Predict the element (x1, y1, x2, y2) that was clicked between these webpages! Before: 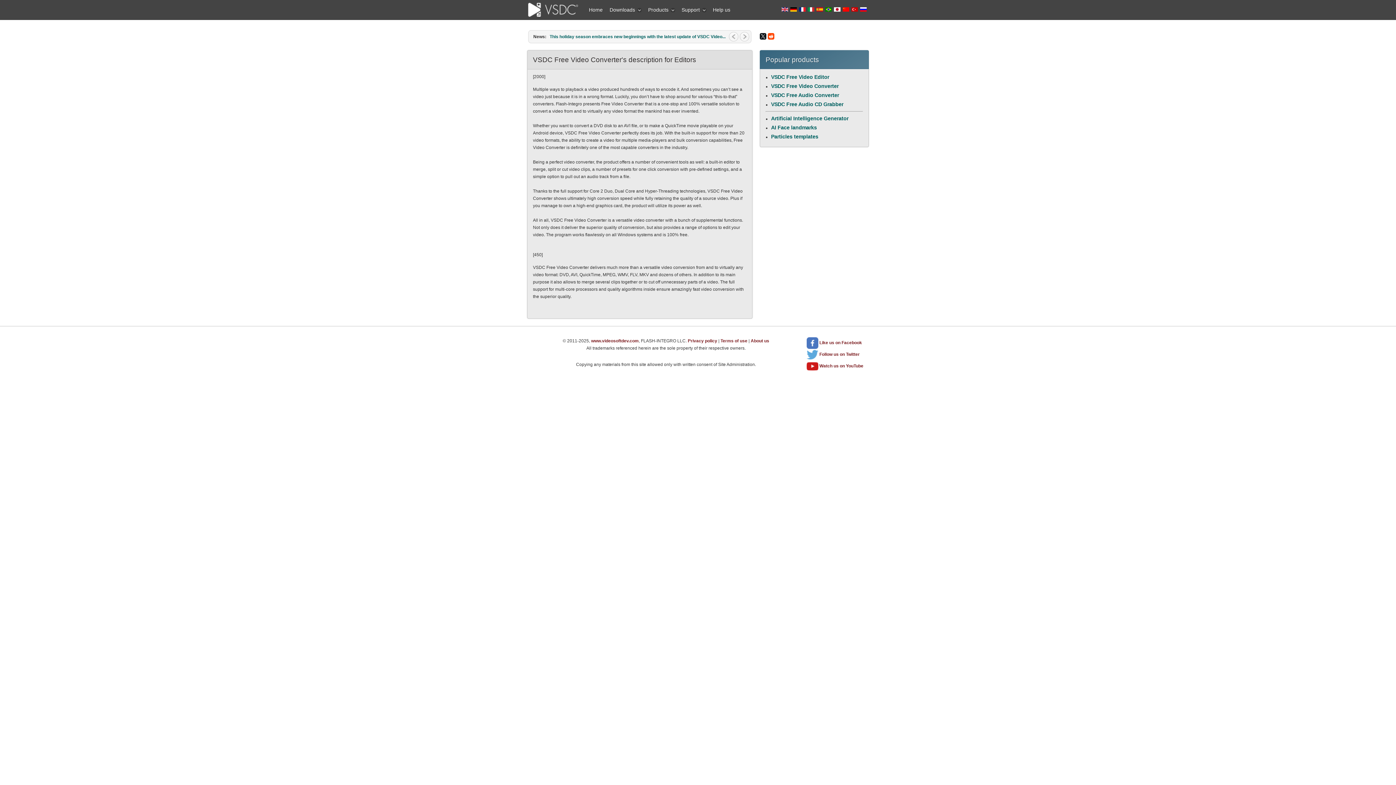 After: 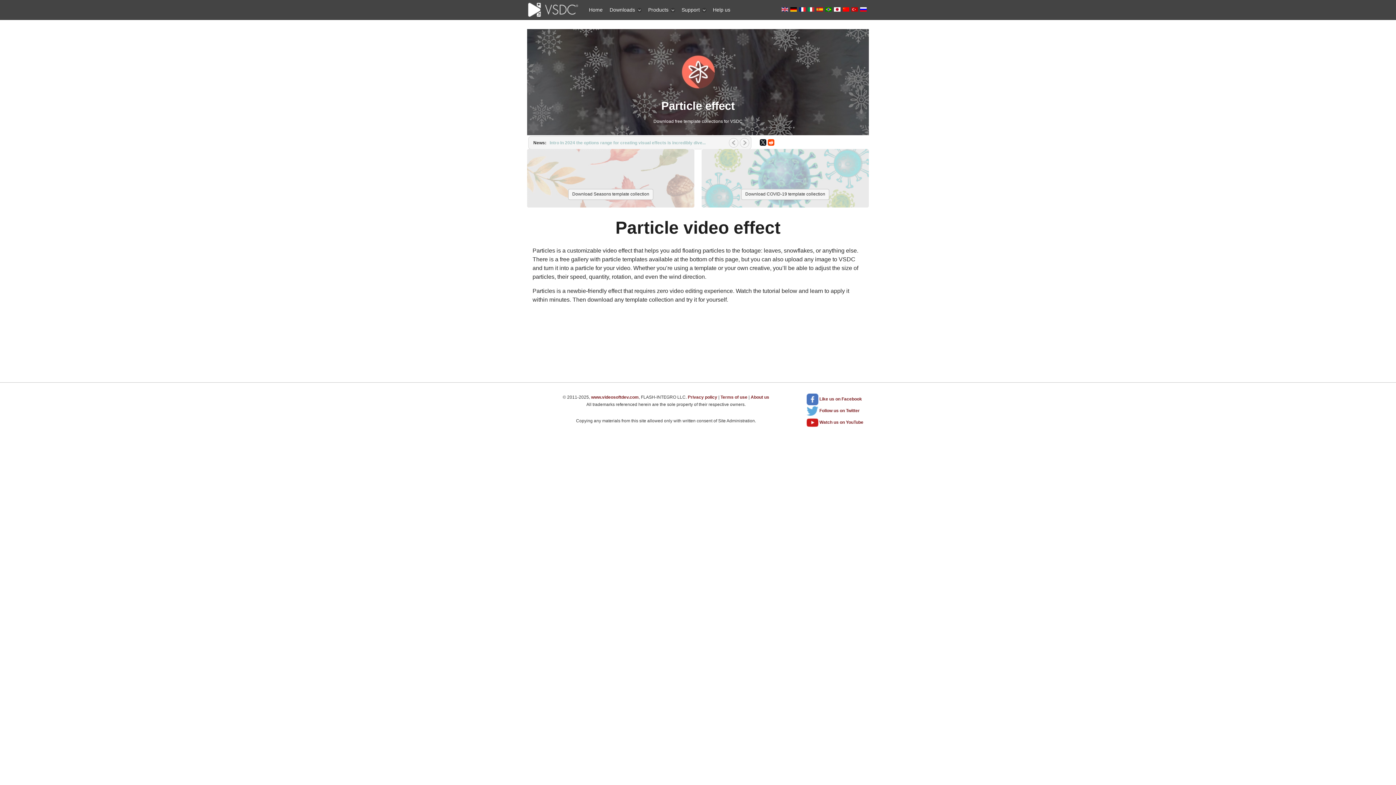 Action: label: Particles templates bbox: (771, 133, 818, 139)